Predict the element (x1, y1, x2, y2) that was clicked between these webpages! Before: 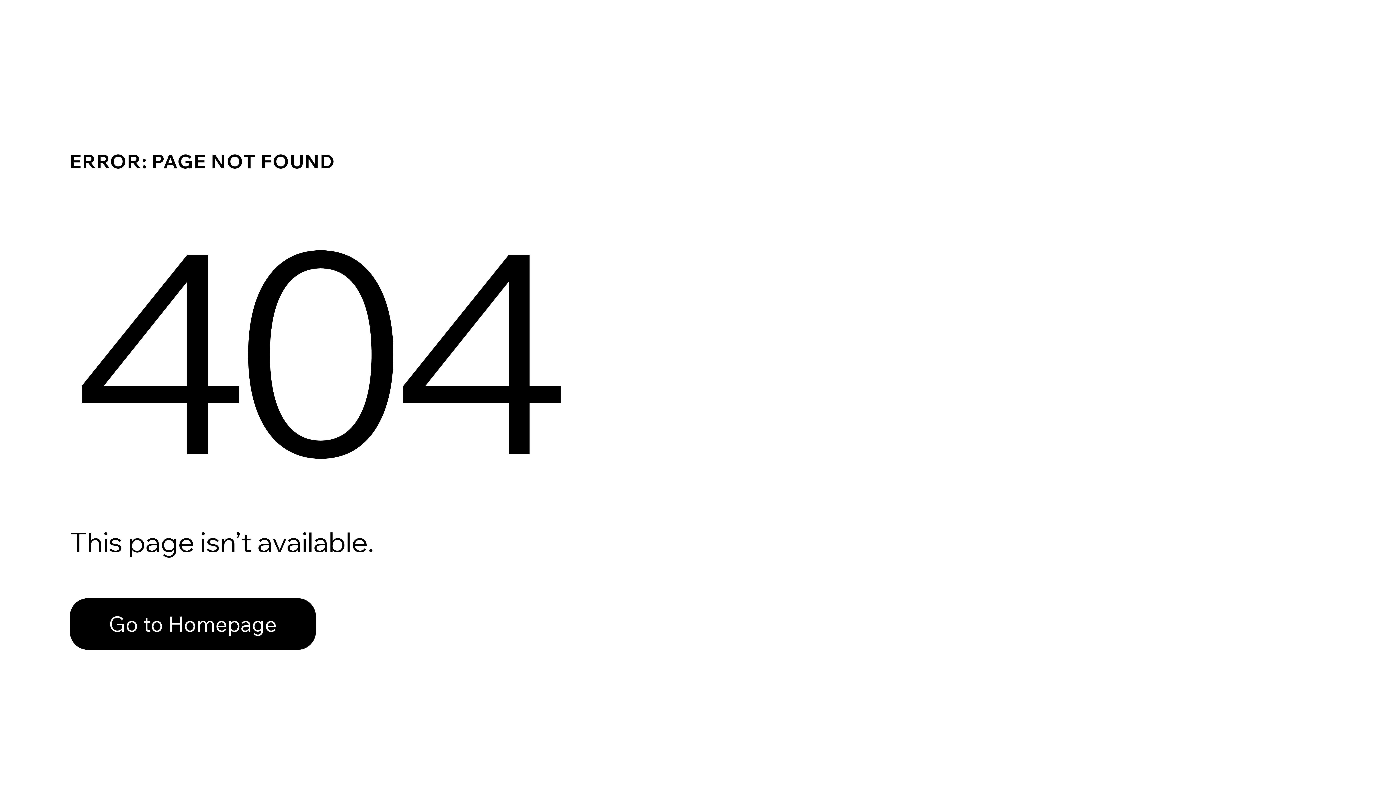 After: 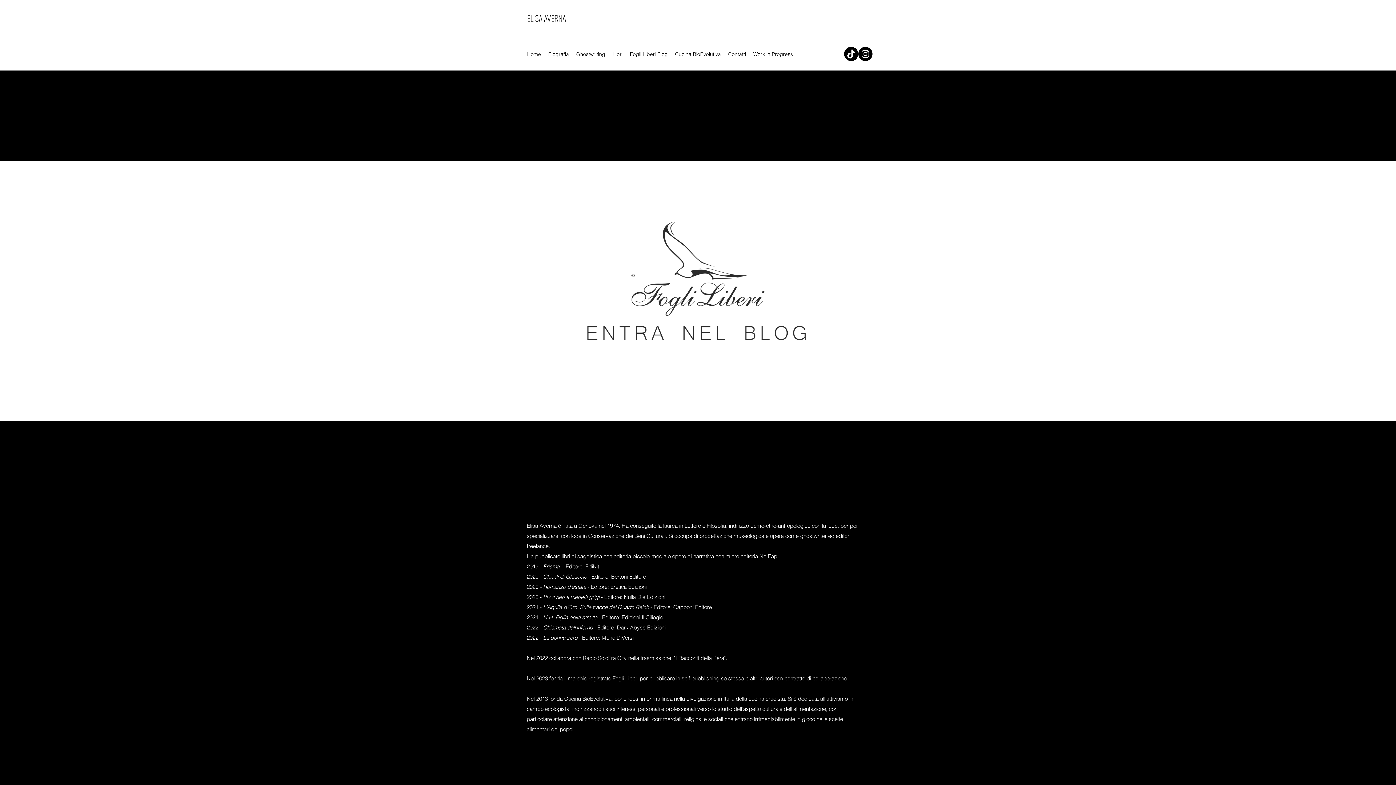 Action: bbox: (69, 582, 768, 659) label: Go to Homepage